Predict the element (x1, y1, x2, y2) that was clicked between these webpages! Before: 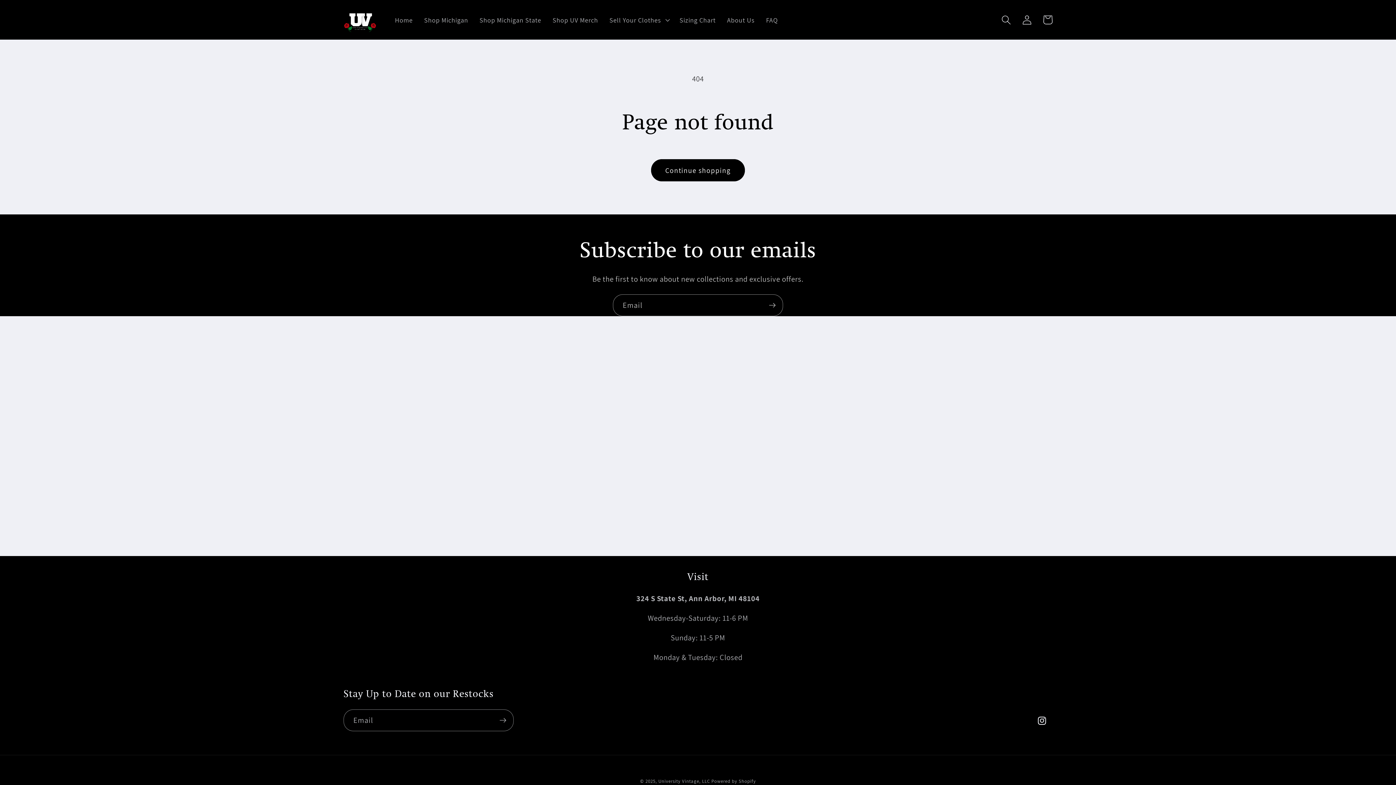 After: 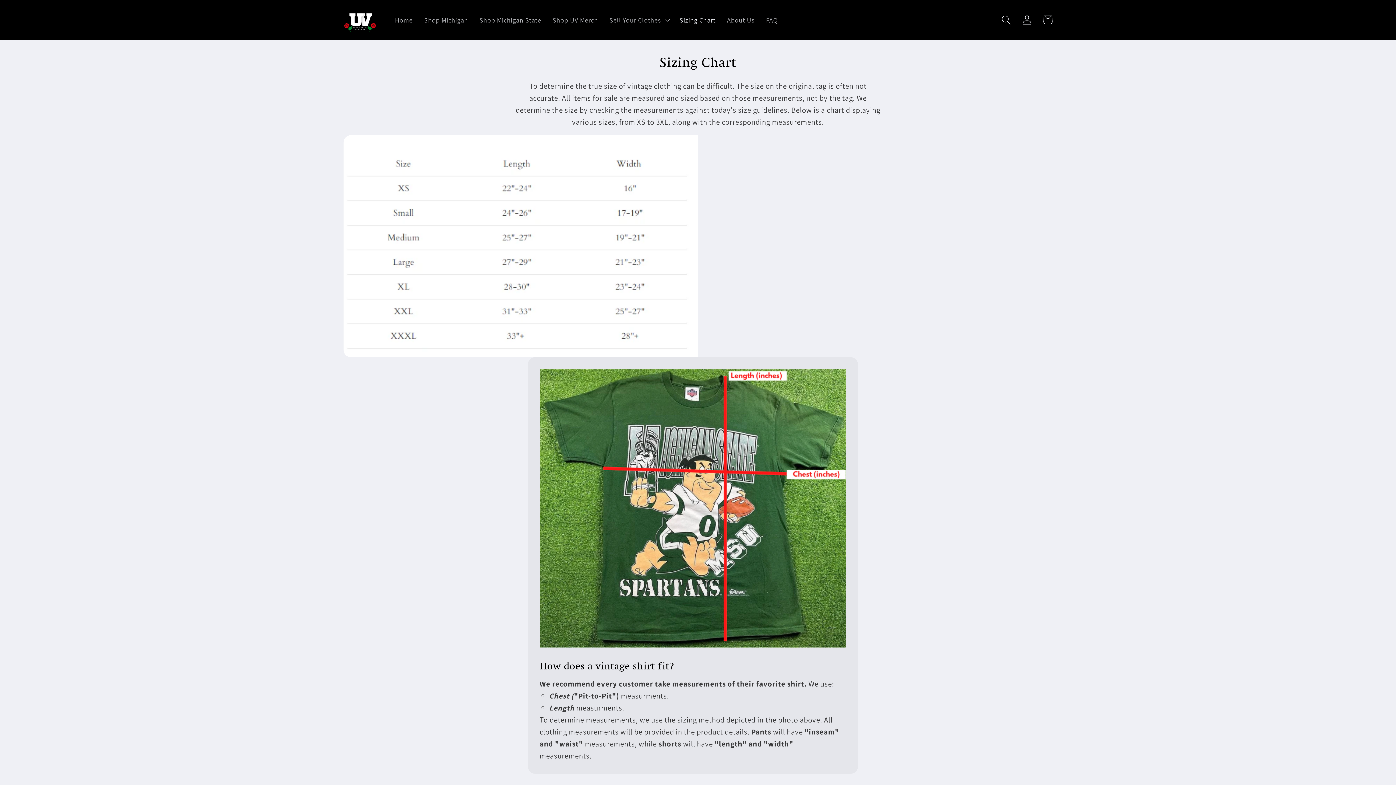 Action: bbox: (674, 10, 721, 29) label: Sizing Chart